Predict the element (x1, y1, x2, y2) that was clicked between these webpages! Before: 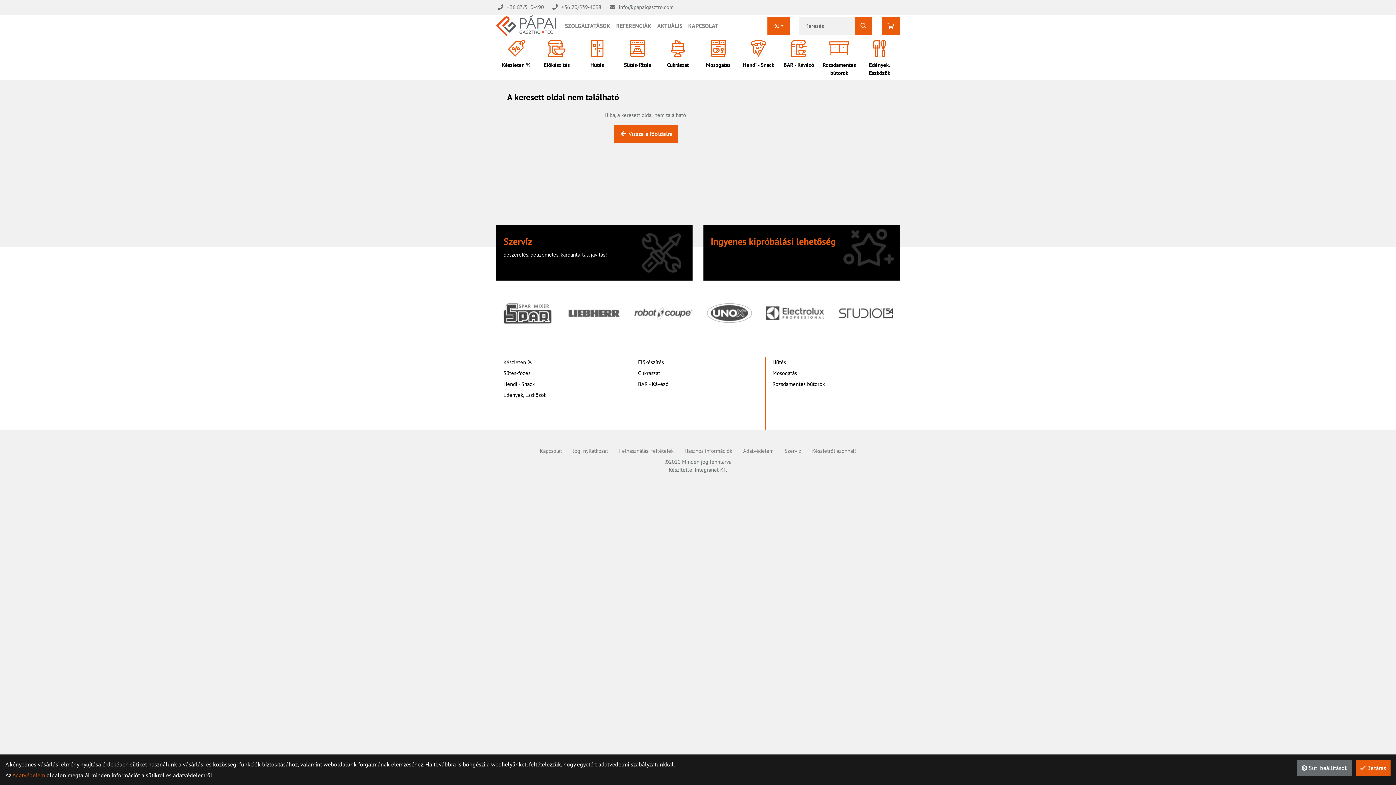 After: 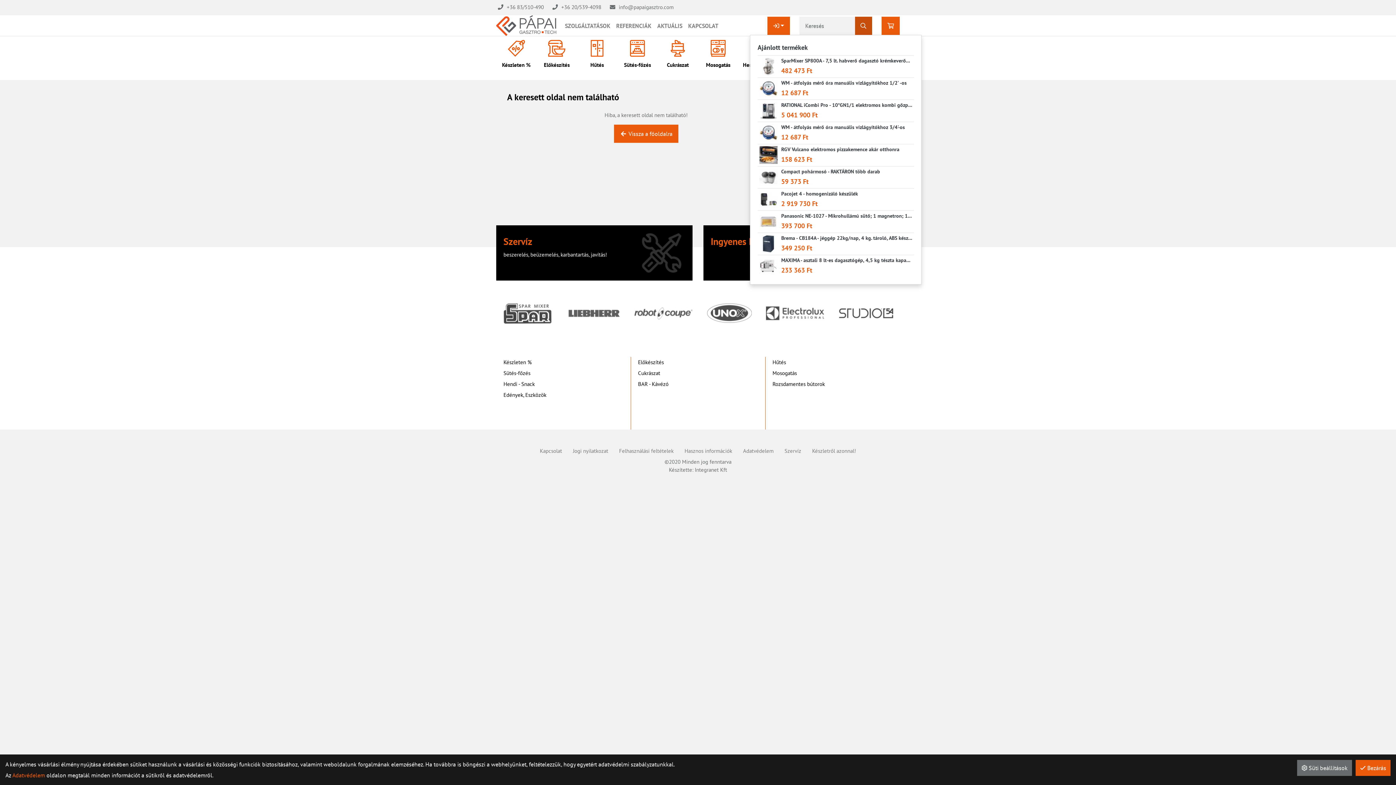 Action: bbox: (854, 16, 872, 34)